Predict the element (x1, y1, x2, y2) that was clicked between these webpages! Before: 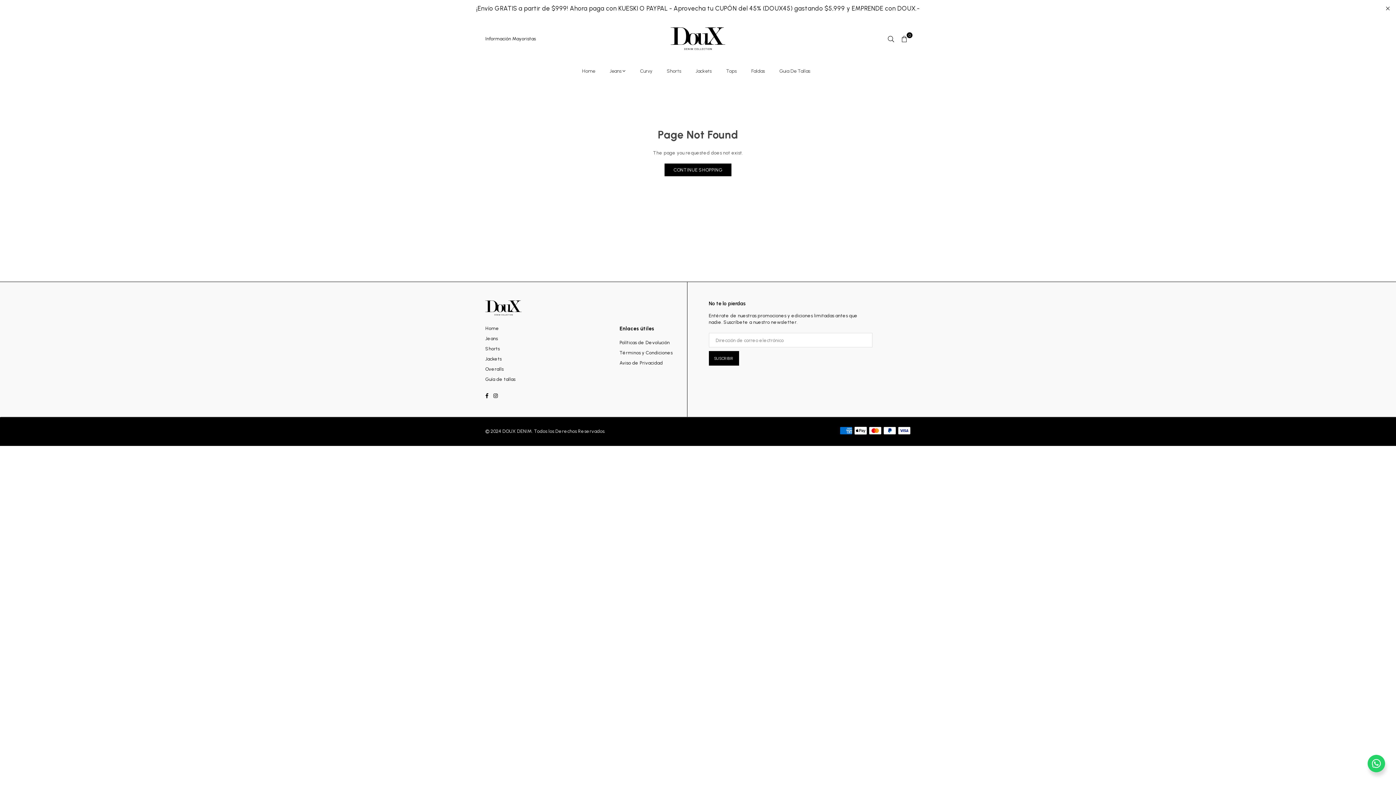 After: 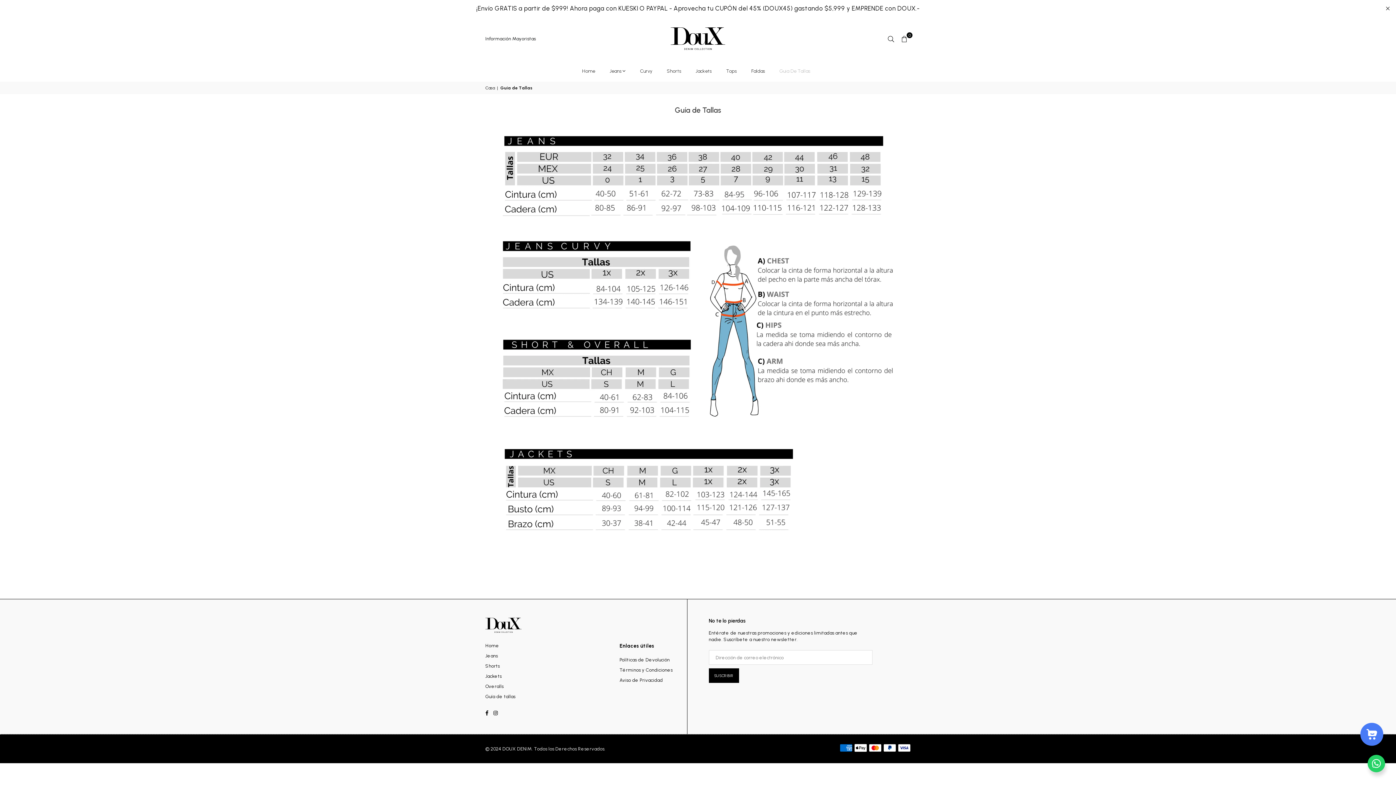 Action: label: Guía de tallas bbox: (485, 376, 515, 382)